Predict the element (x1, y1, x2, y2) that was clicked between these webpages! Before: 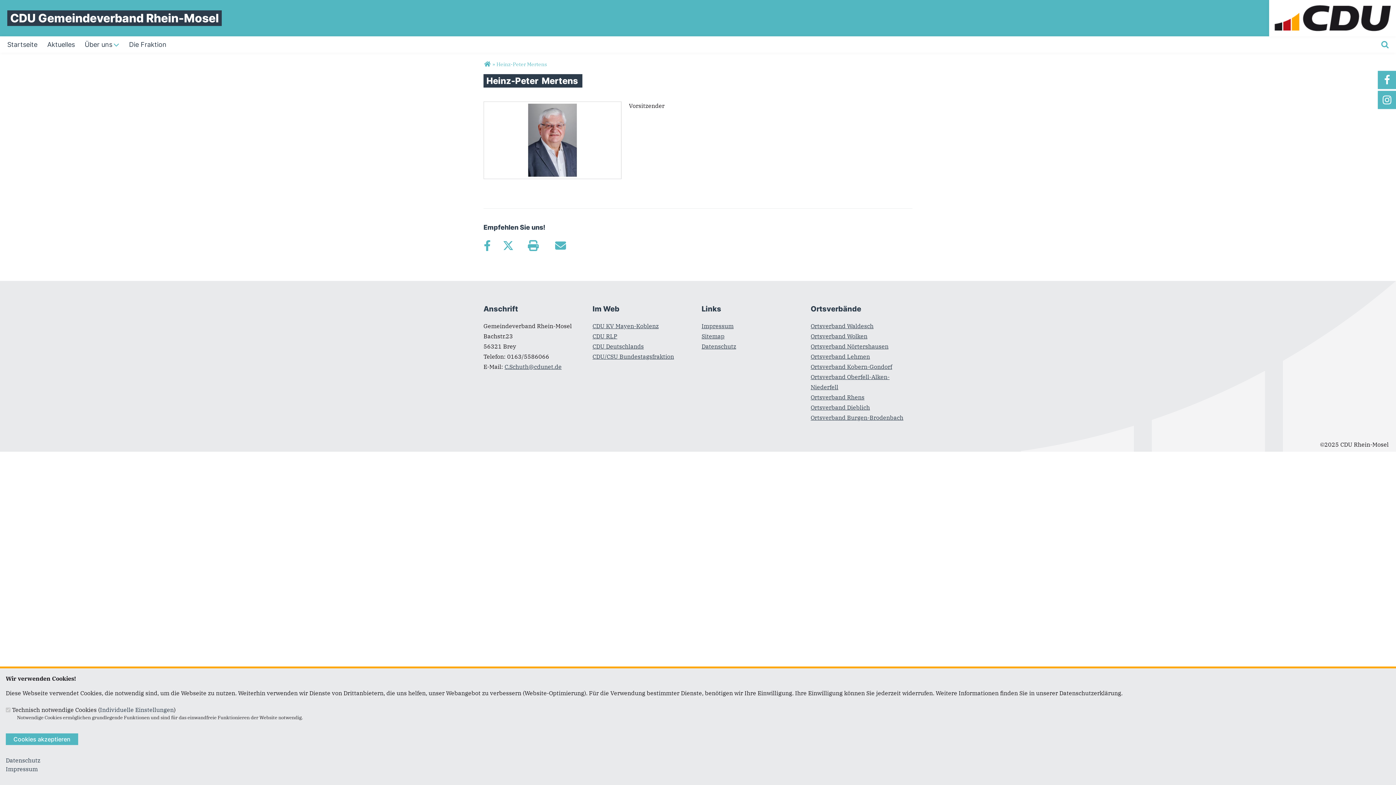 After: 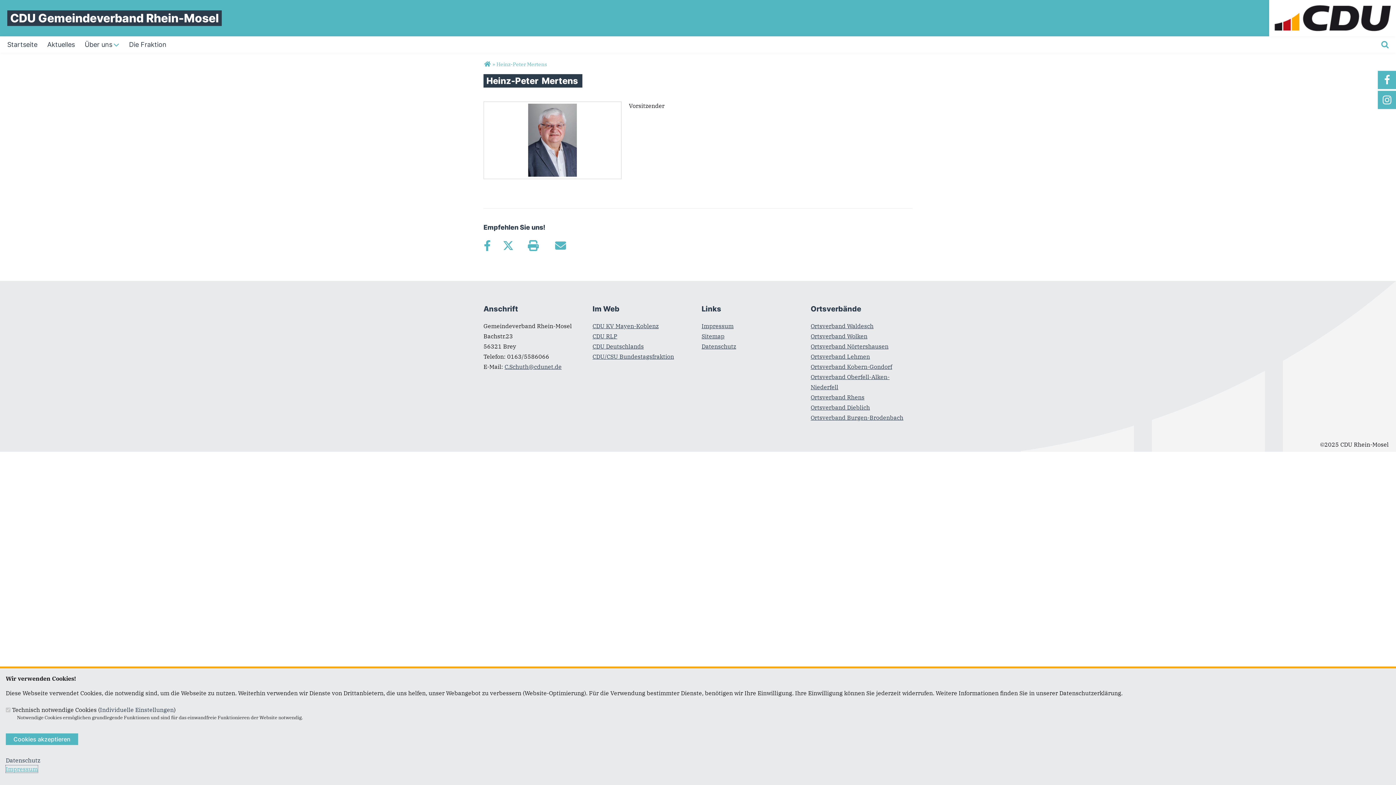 Action: bbox: (5, 765, 37, 773) label: Impressum